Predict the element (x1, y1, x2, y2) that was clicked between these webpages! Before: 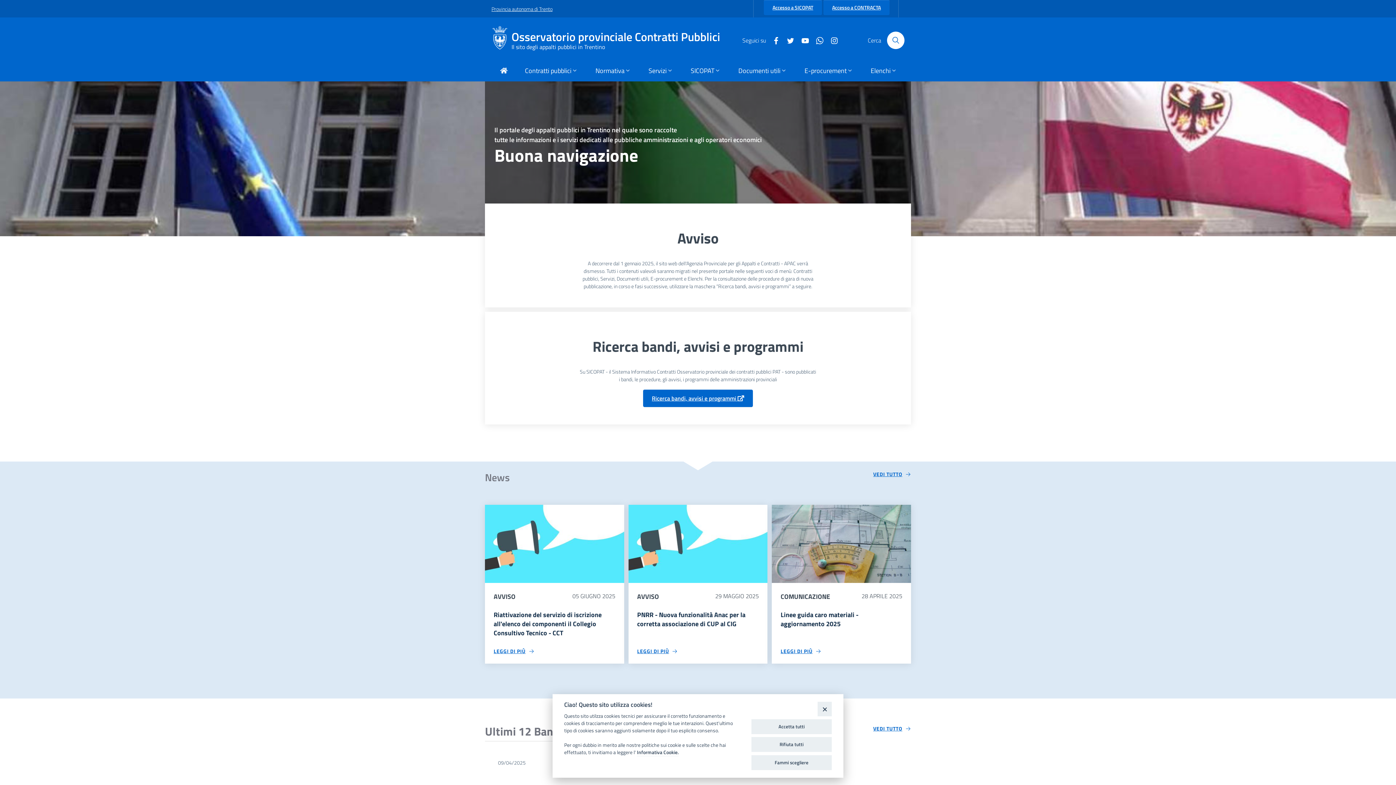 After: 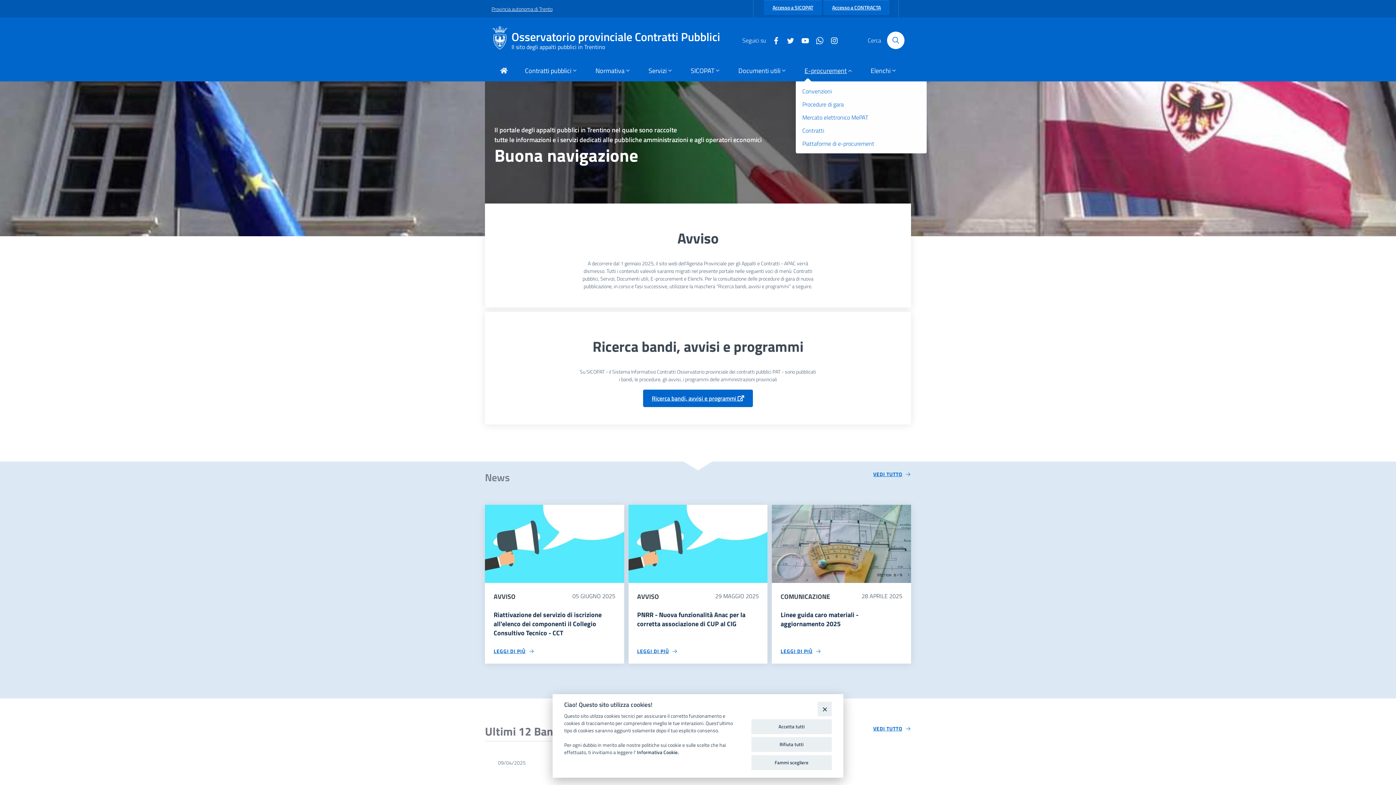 Action: label: E-procurement bbox: (796, 61, 862, 81)